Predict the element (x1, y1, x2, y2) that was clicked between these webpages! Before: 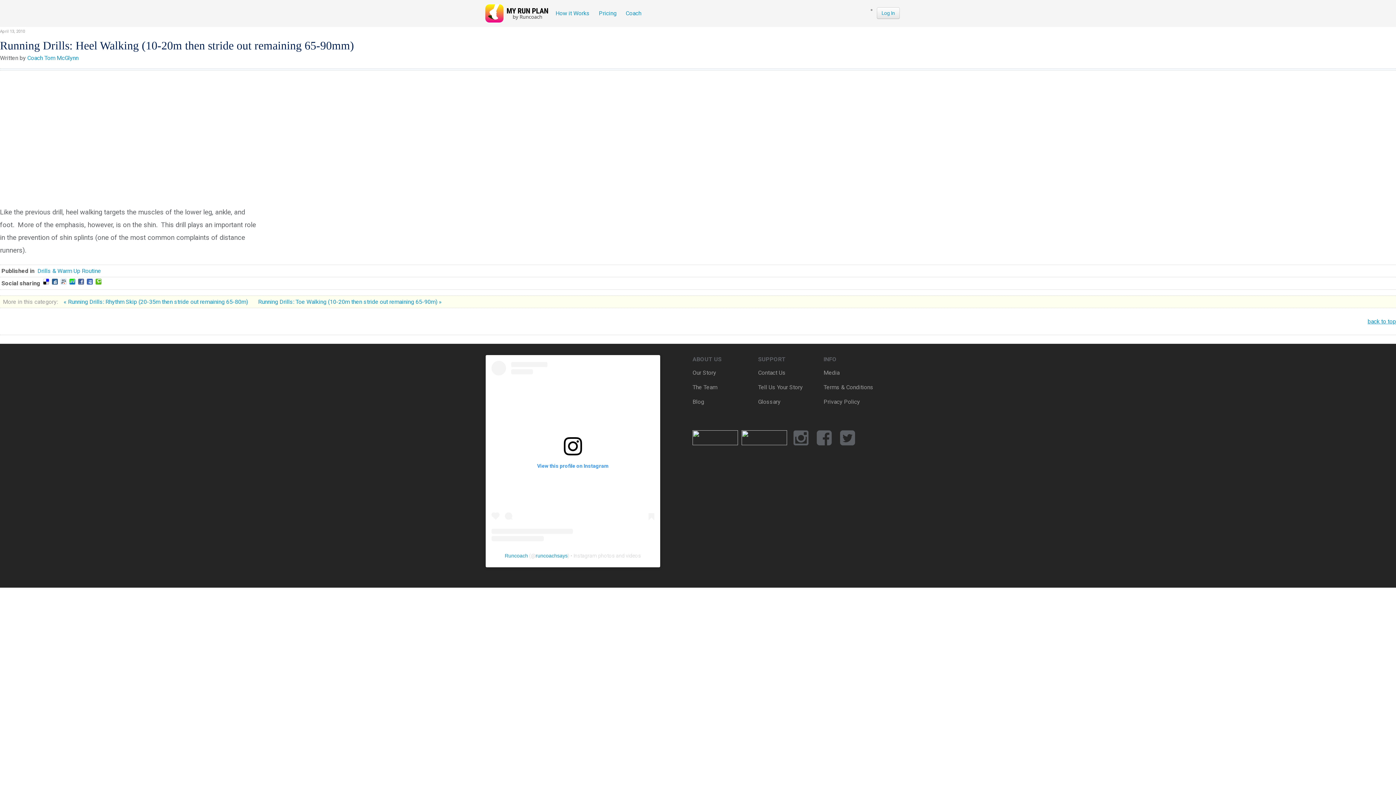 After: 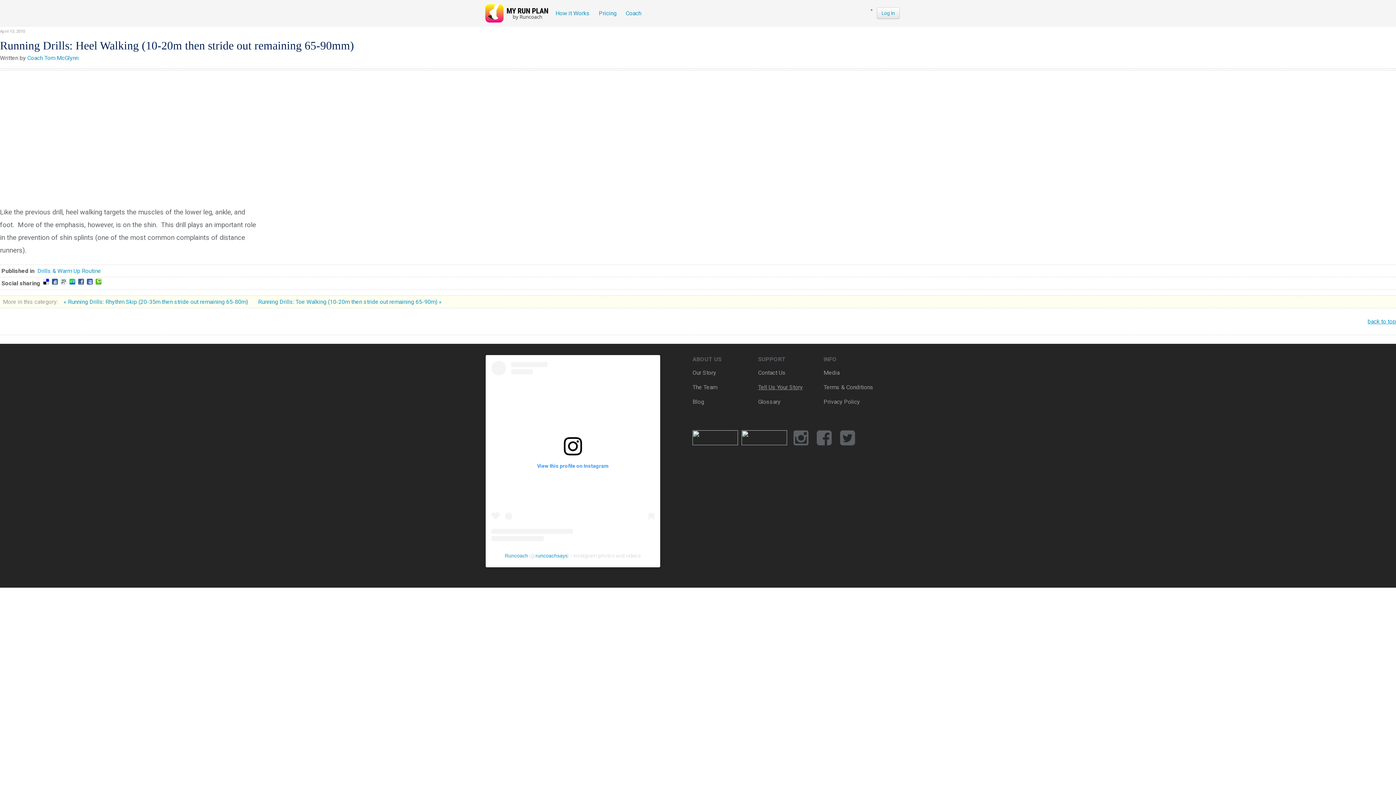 Action: bbox: (758, 383, 803, 390) label: Tell Us Your Story